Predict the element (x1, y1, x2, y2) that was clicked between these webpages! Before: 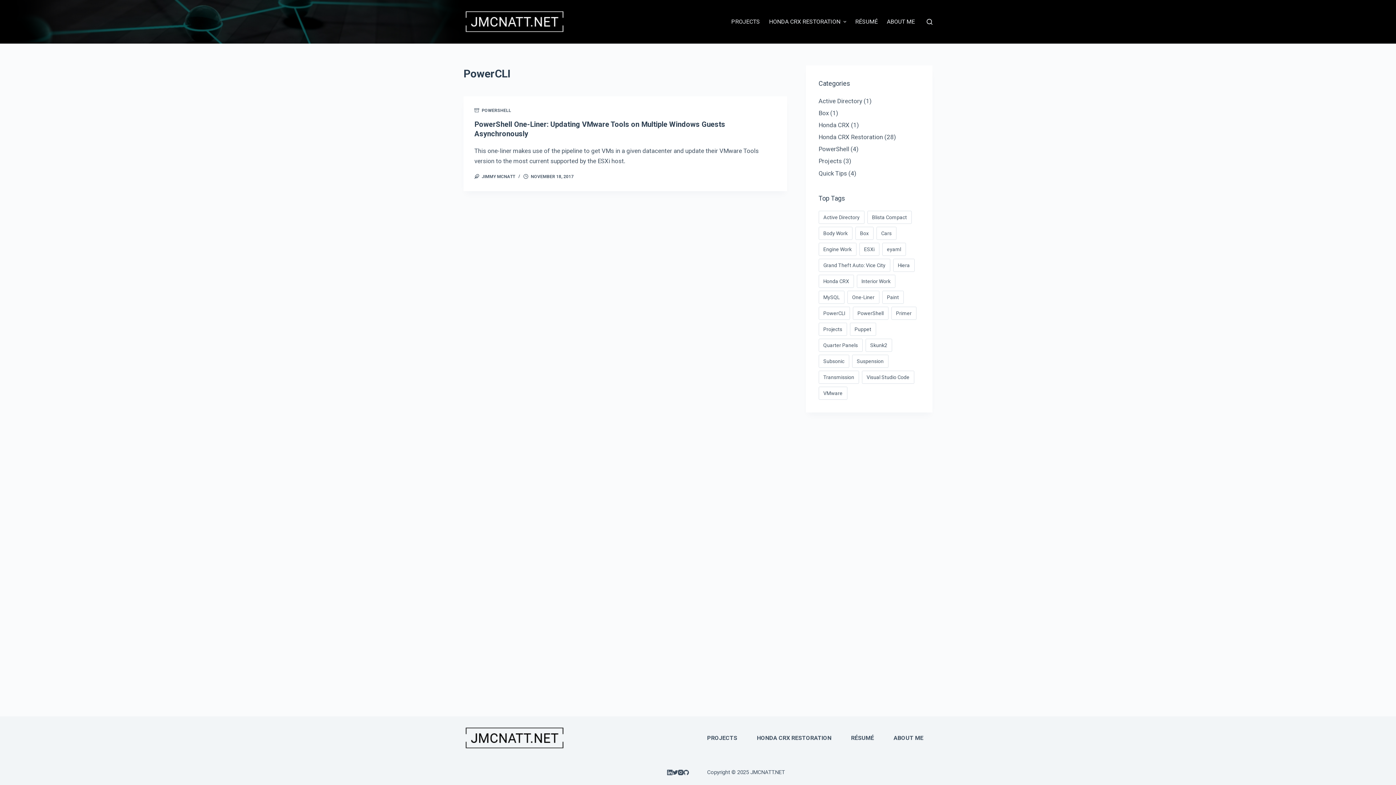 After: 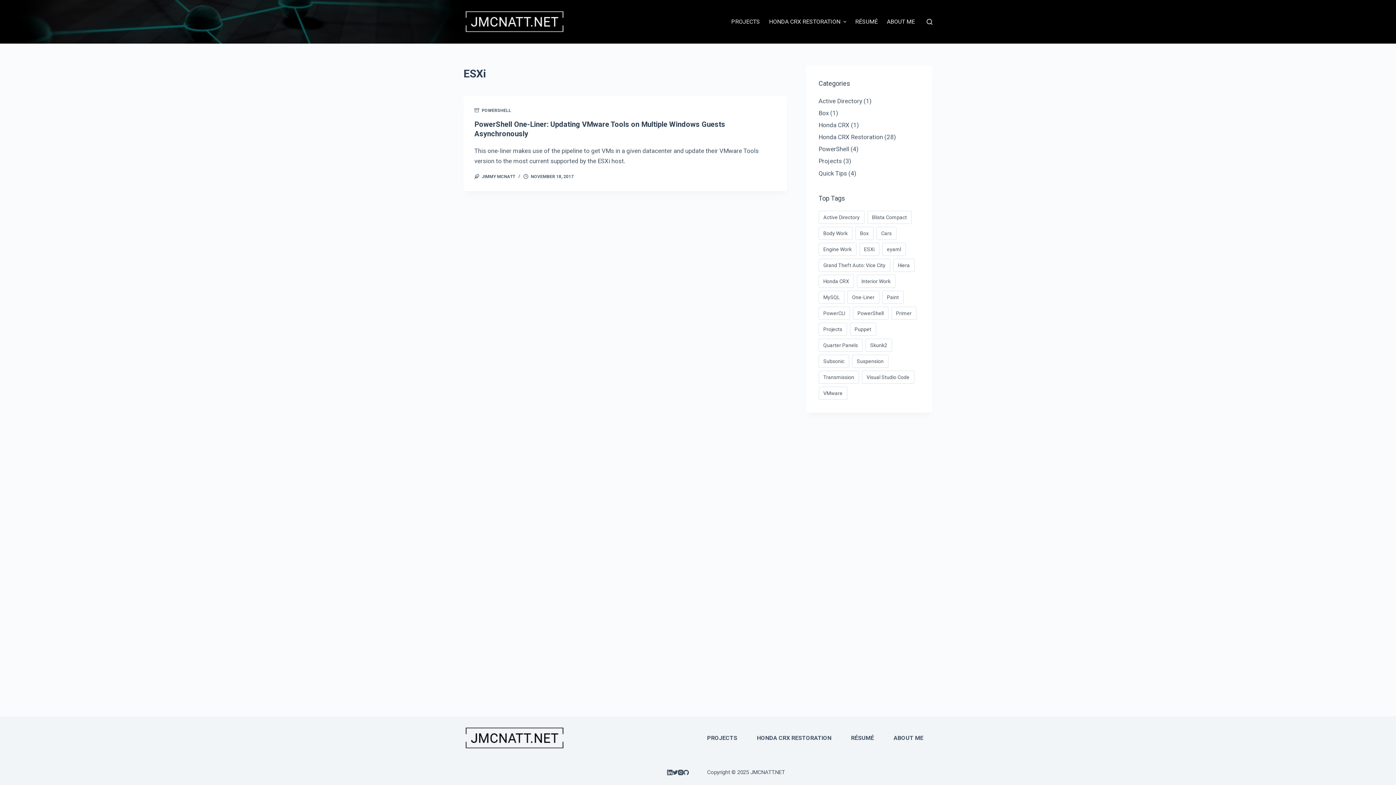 Action: bbox: (859, 242, 879, 255) label: ESXi (1 item)